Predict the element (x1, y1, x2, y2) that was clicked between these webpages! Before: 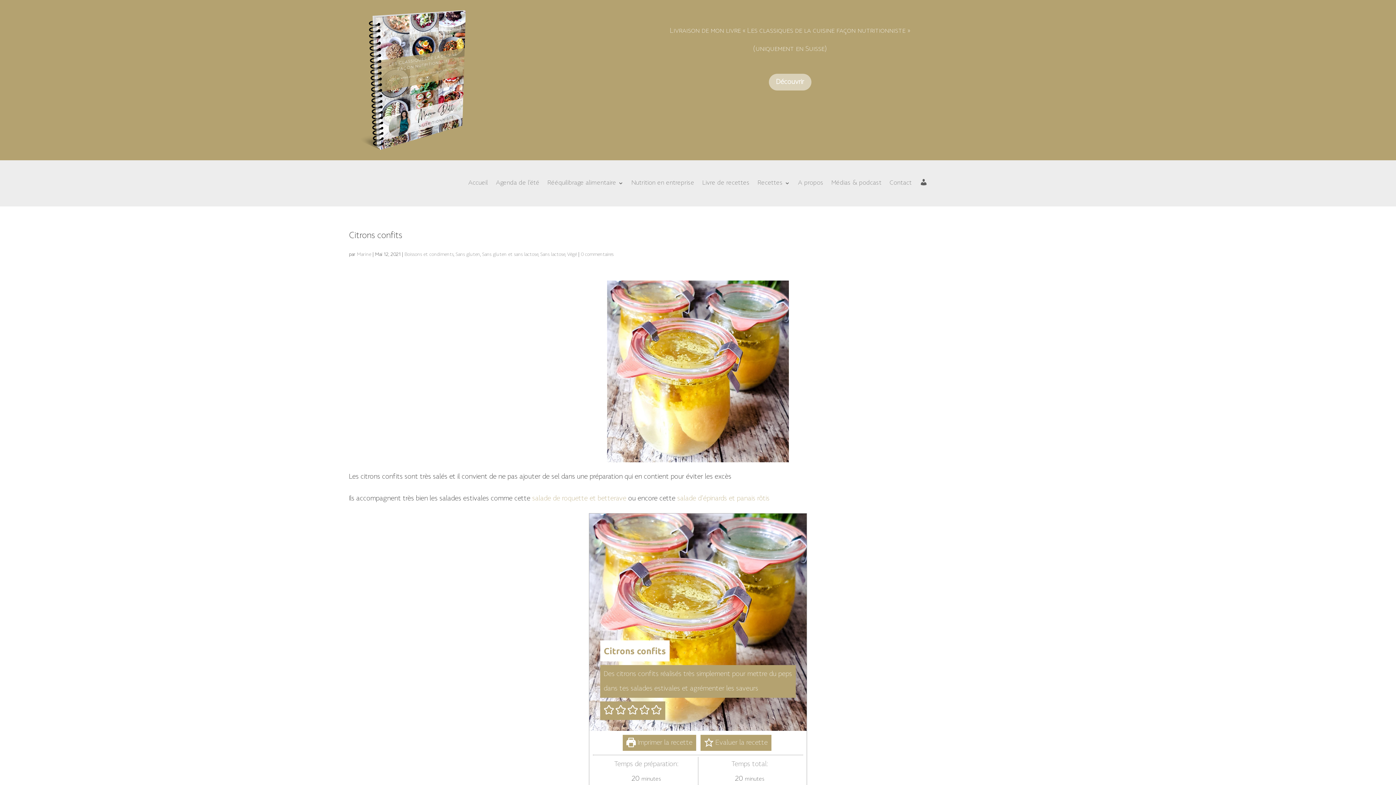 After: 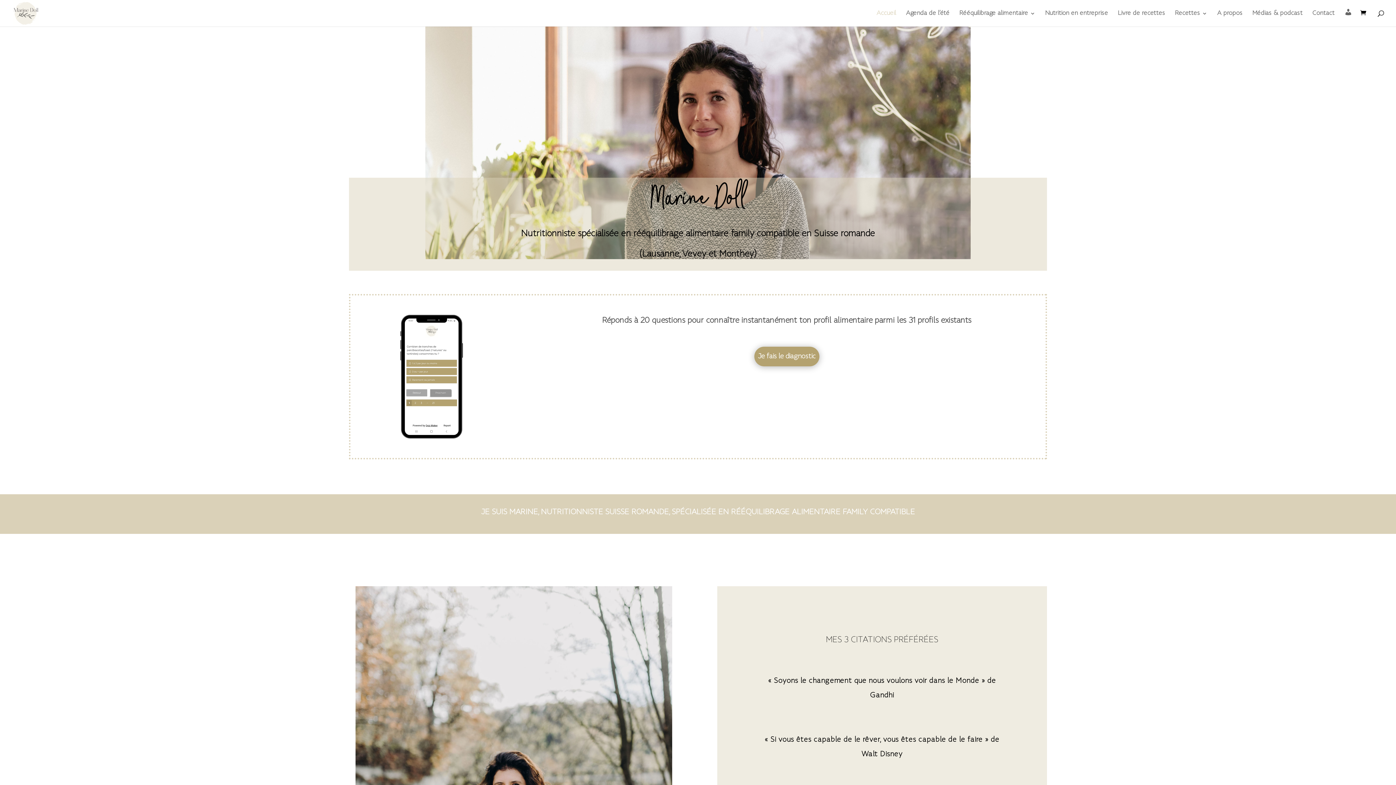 Action: bbox: (357, 252, 371, 257) label: Marine